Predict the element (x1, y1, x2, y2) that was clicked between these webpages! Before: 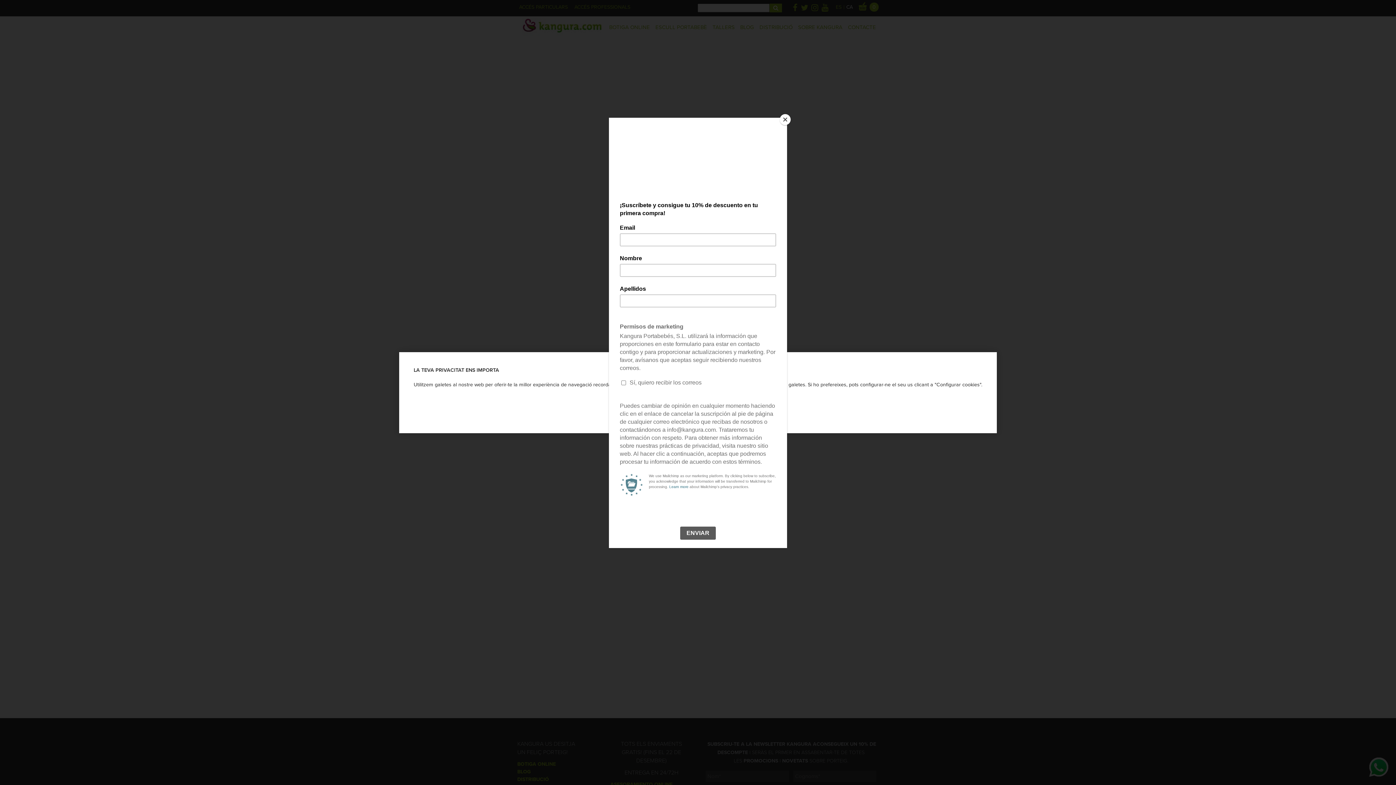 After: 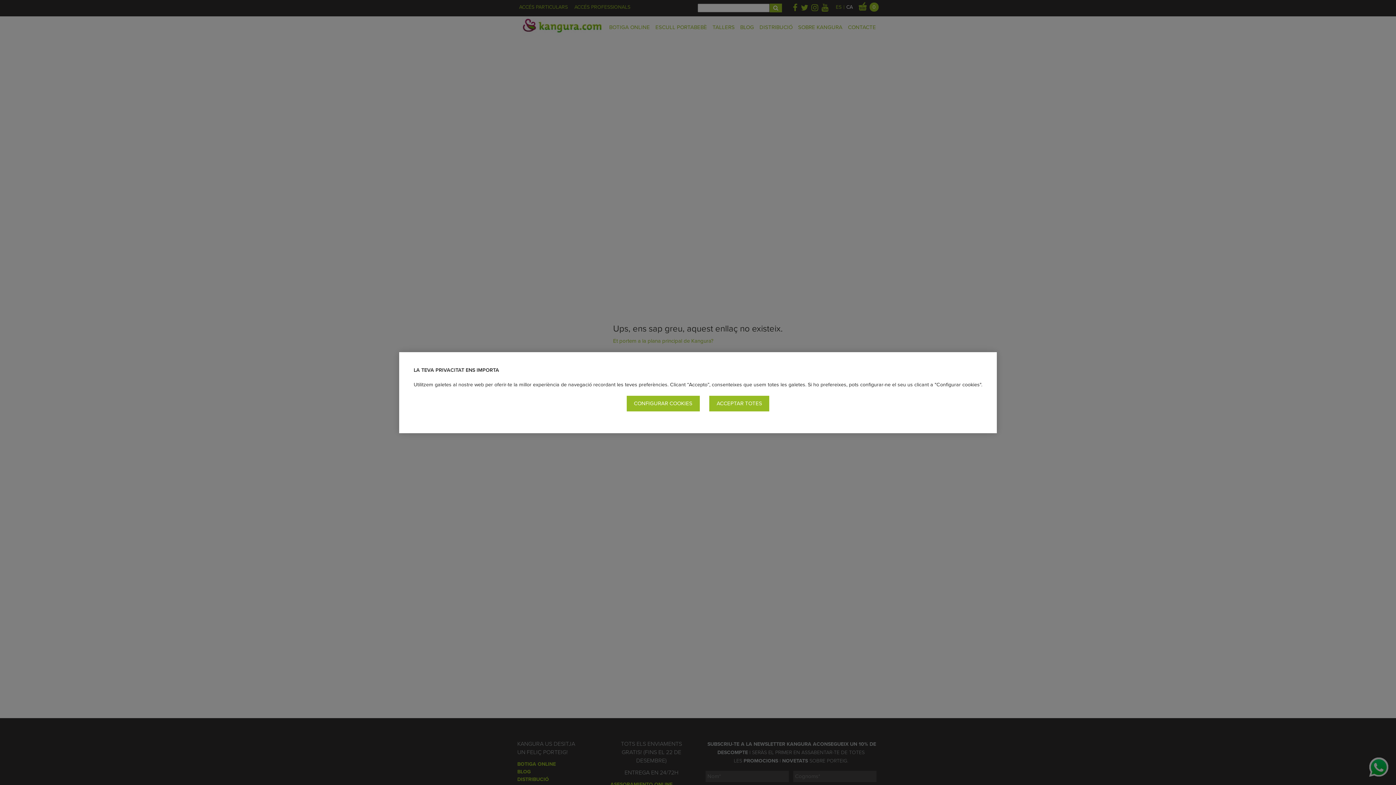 Action: label: Close bbox: (780, 114, 790, 125)